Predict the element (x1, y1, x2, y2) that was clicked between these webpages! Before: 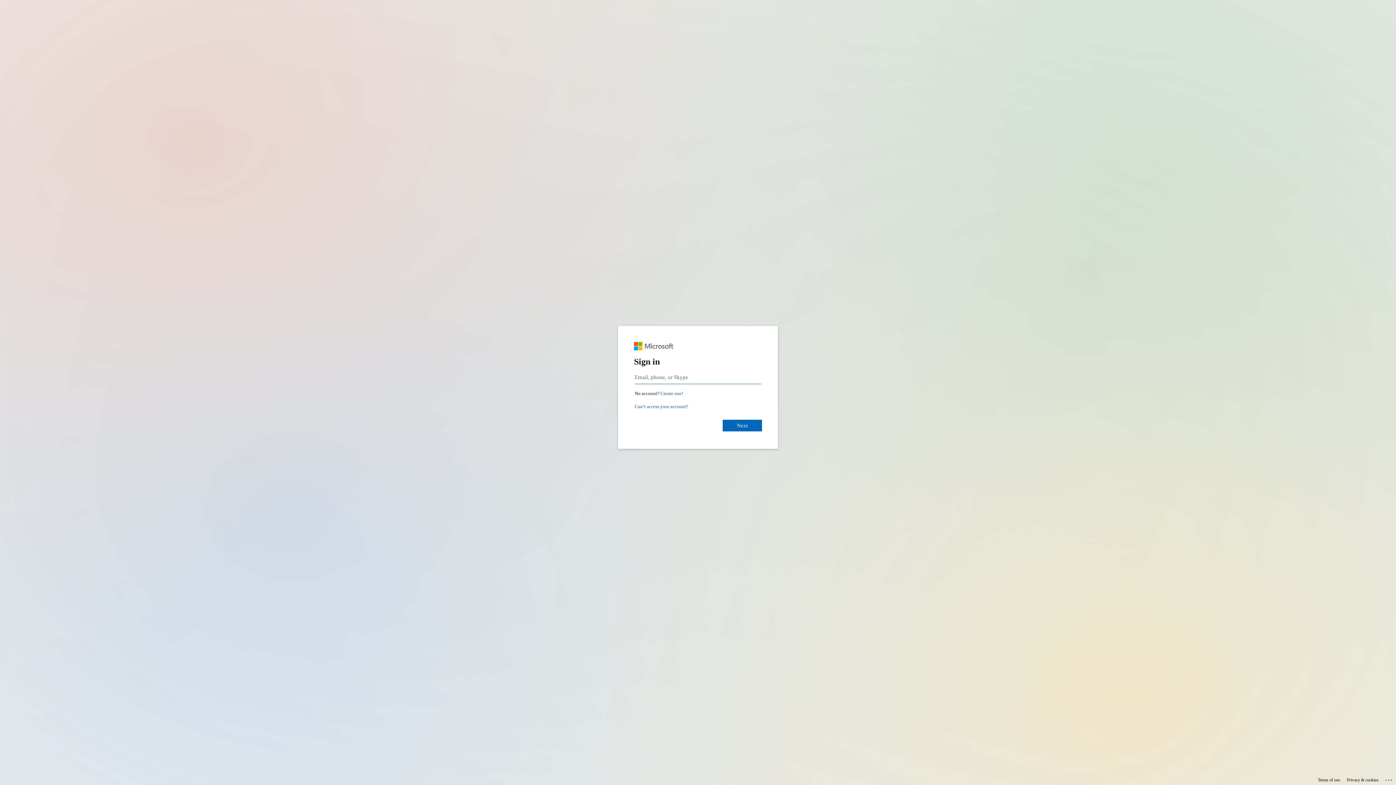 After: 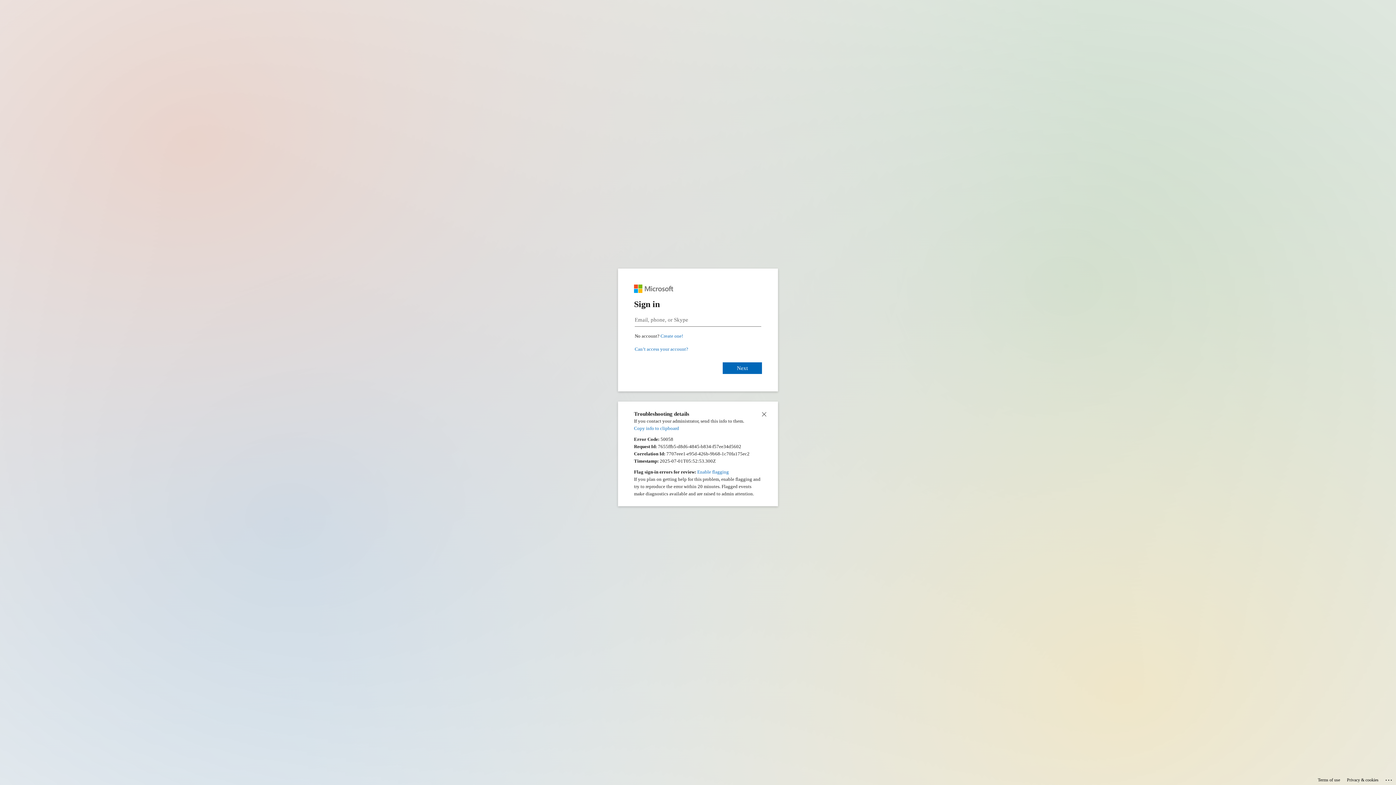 Action: bbox: (1385, 775, 1393, 783) label: Click here for troubleshooting information